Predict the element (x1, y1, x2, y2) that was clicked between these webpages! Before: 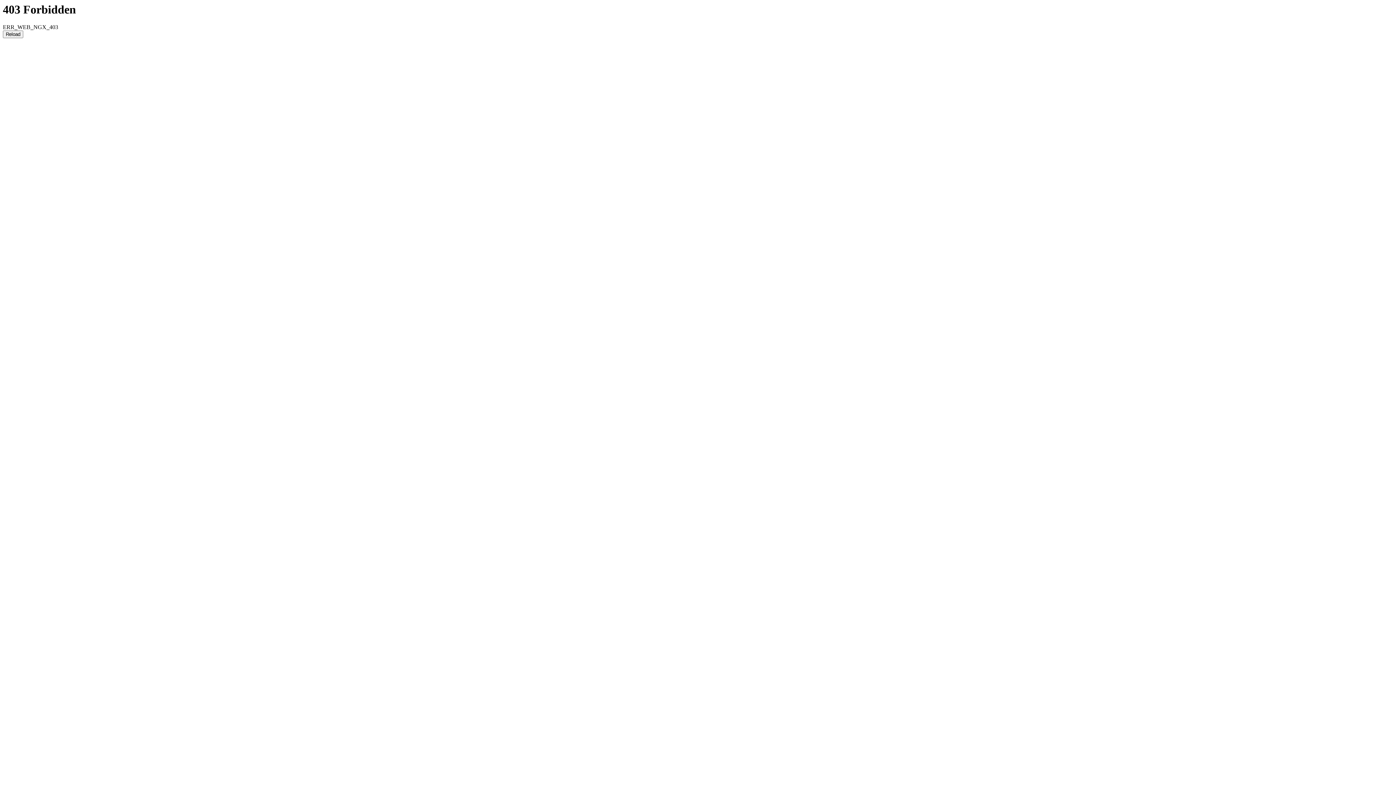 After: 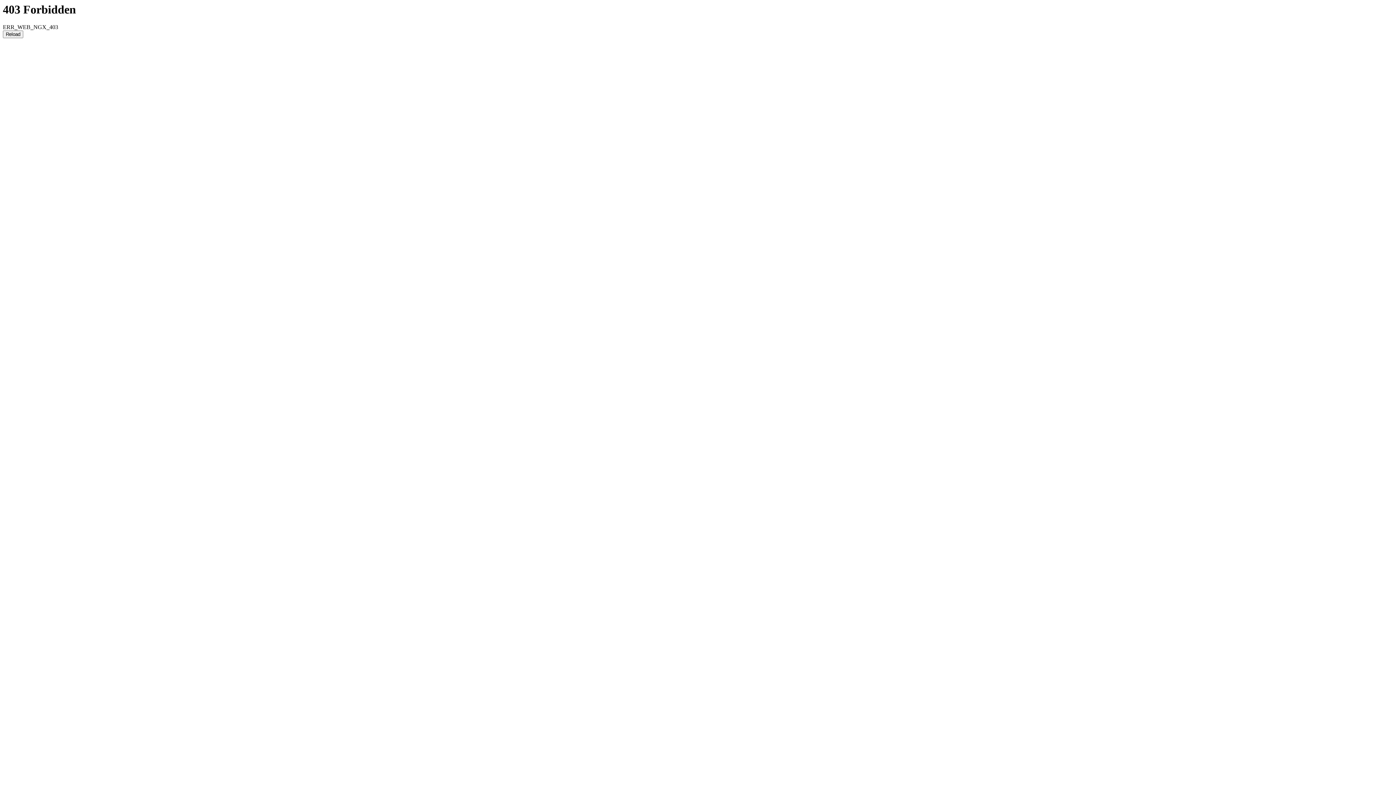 Action: bbox: (2, 30, 23, 38) label: Reload